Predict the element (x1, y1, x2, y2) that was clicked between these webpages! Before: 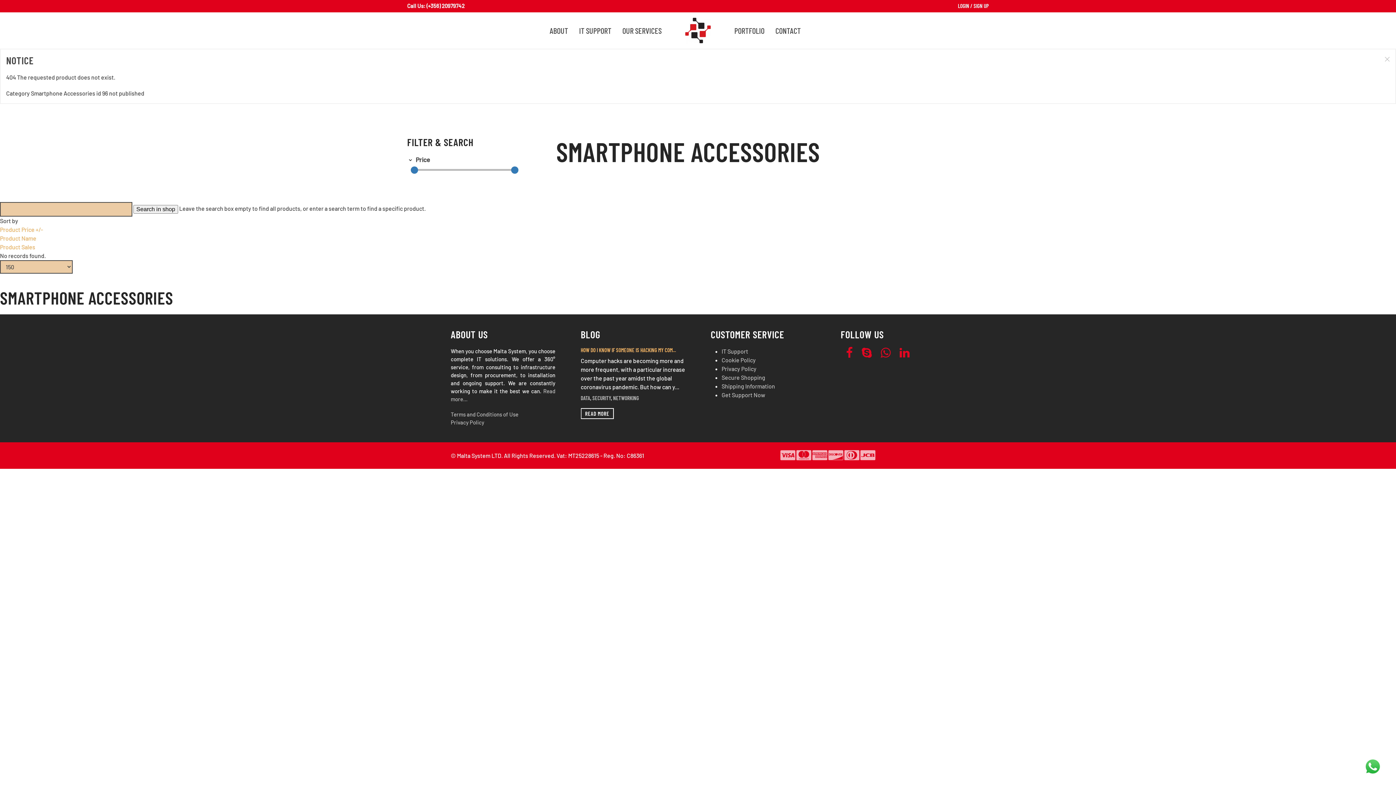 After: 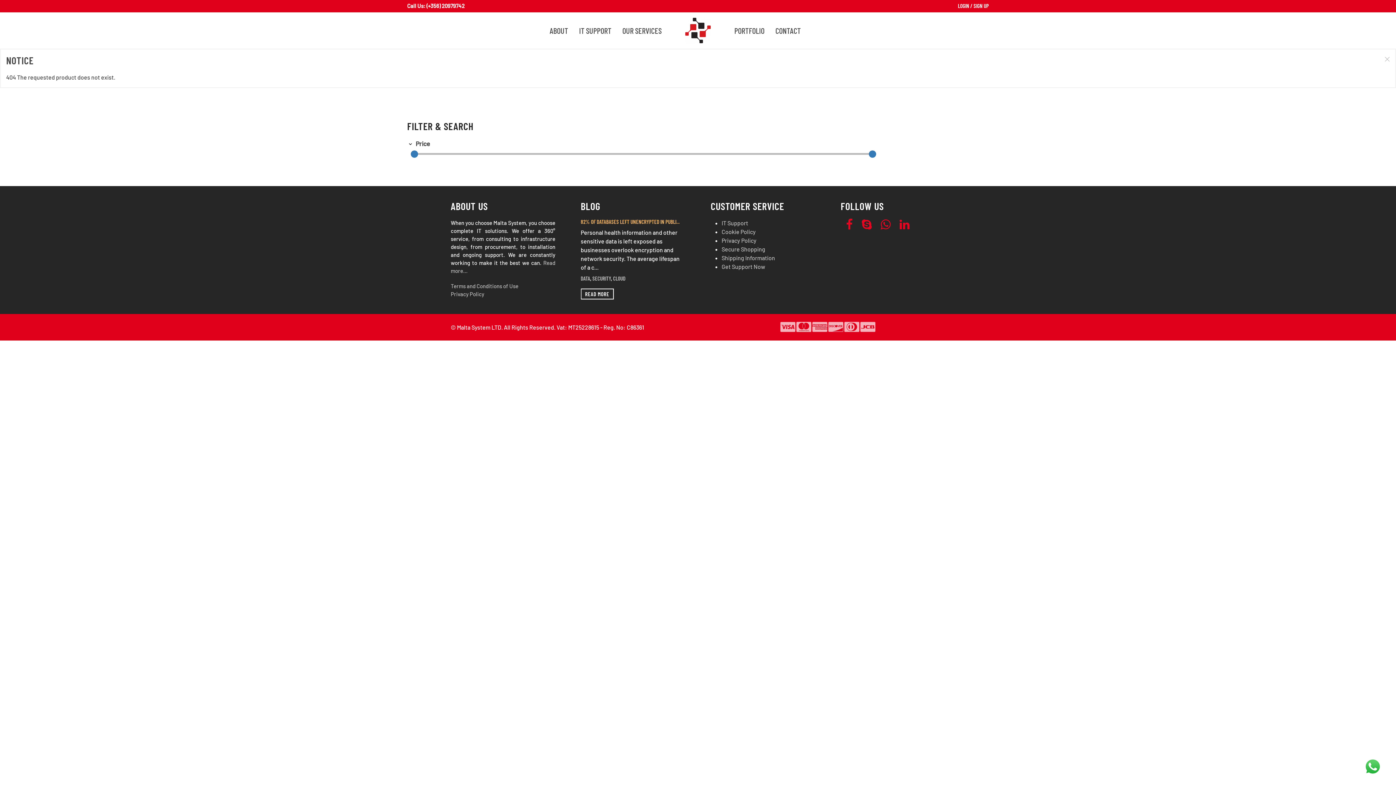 Action: bbox: (0, 243, 35, 250) label: Product Sales